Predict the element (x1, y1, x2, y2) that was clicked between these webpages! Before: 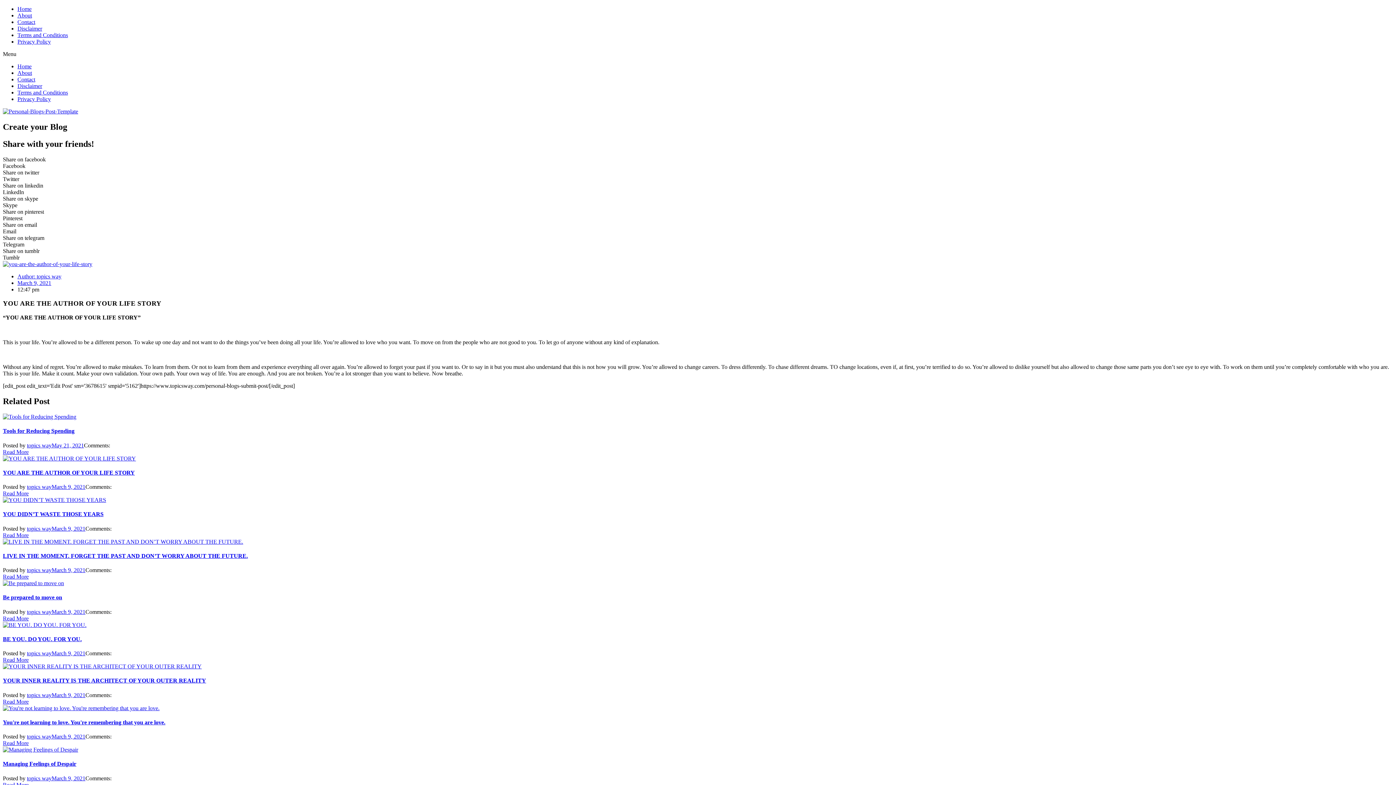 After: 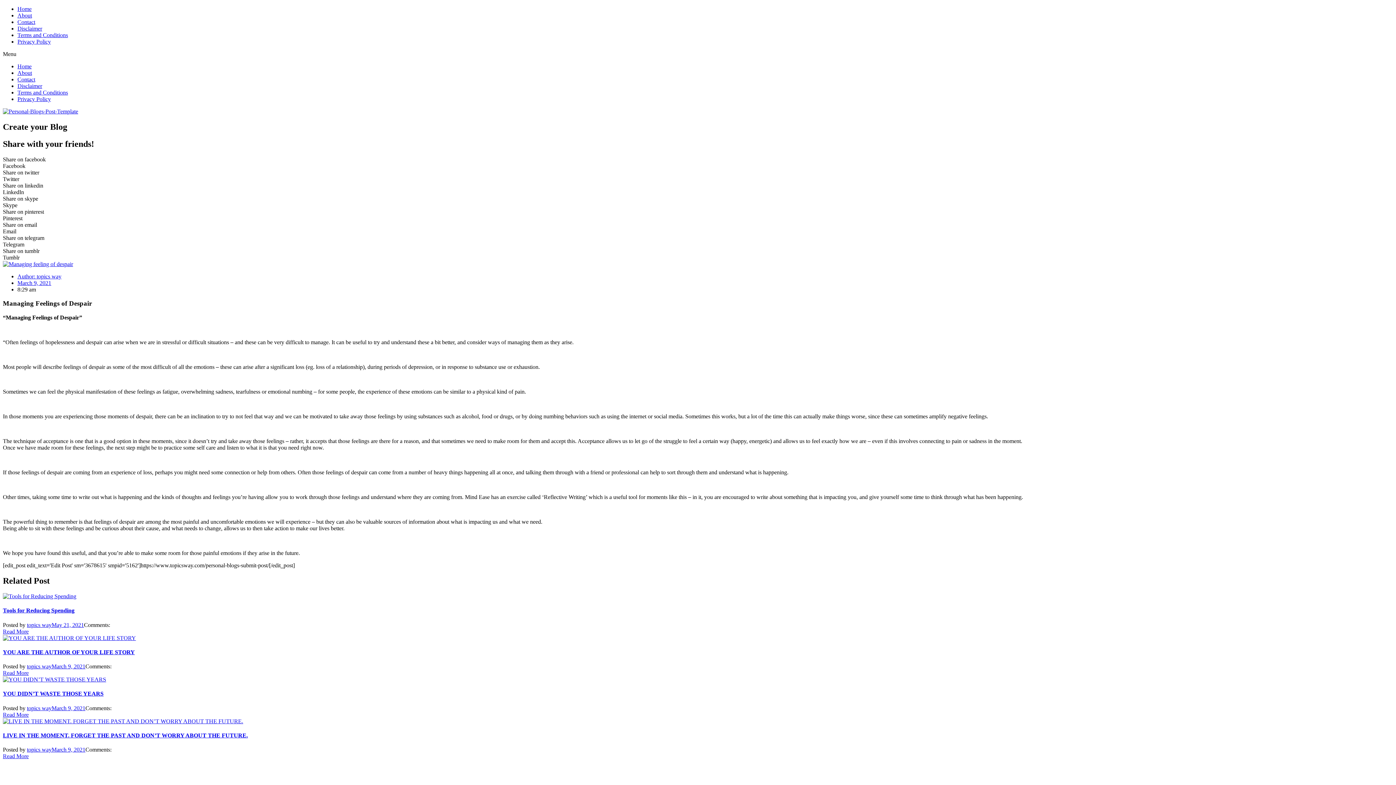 Action: bbox: (2, 782, 28, 788) label: Read More